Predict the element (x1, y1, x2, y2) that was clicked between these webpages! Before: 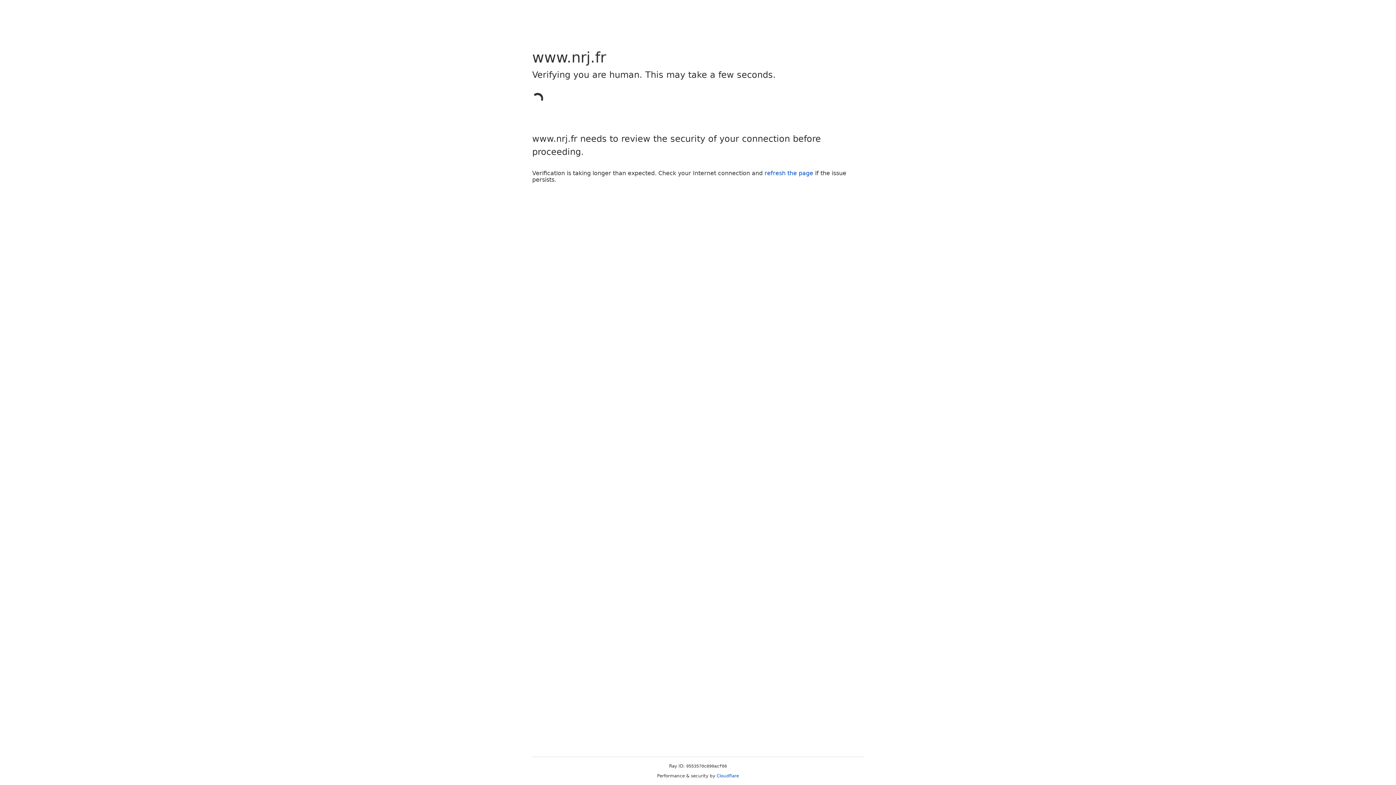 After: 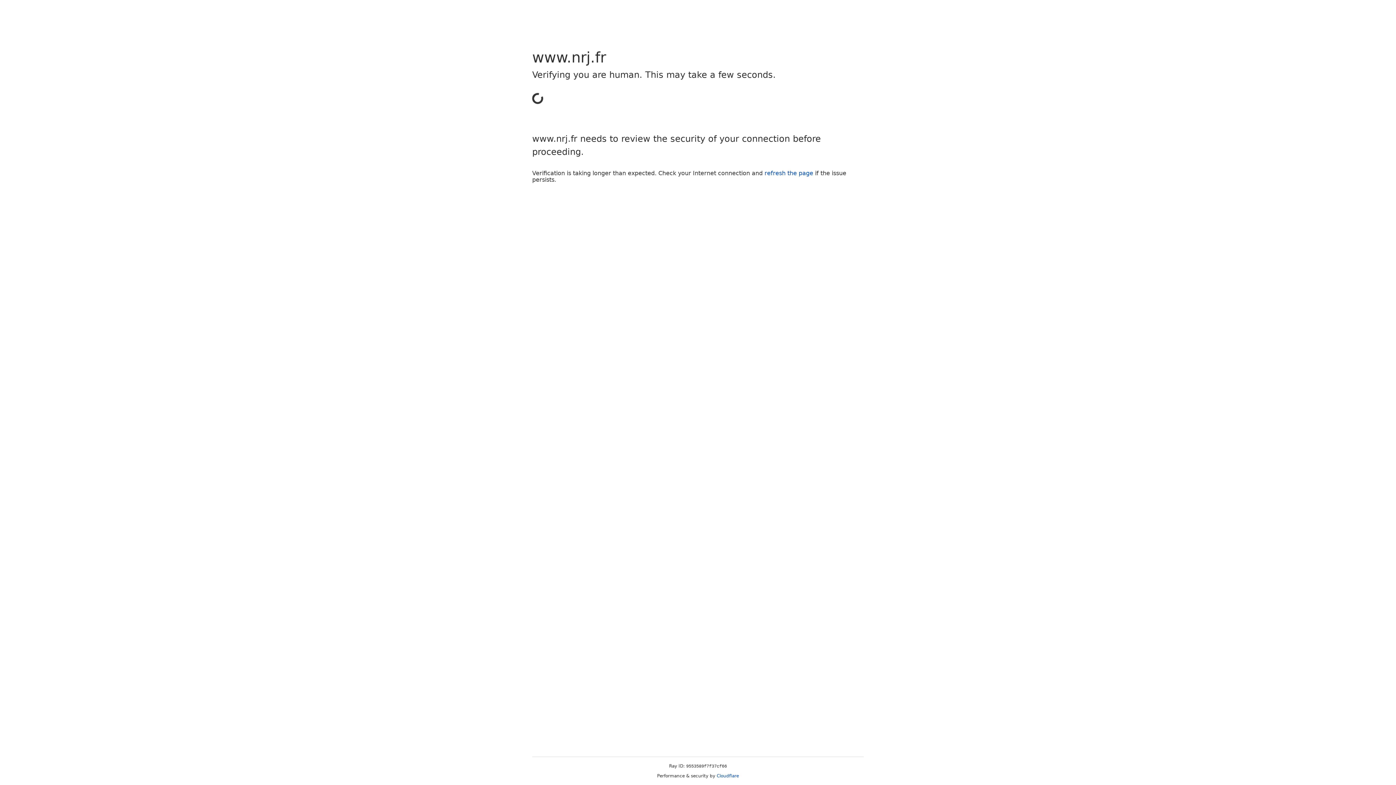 Action: label: refresh the page bbox: (764, 169, 813, 176)